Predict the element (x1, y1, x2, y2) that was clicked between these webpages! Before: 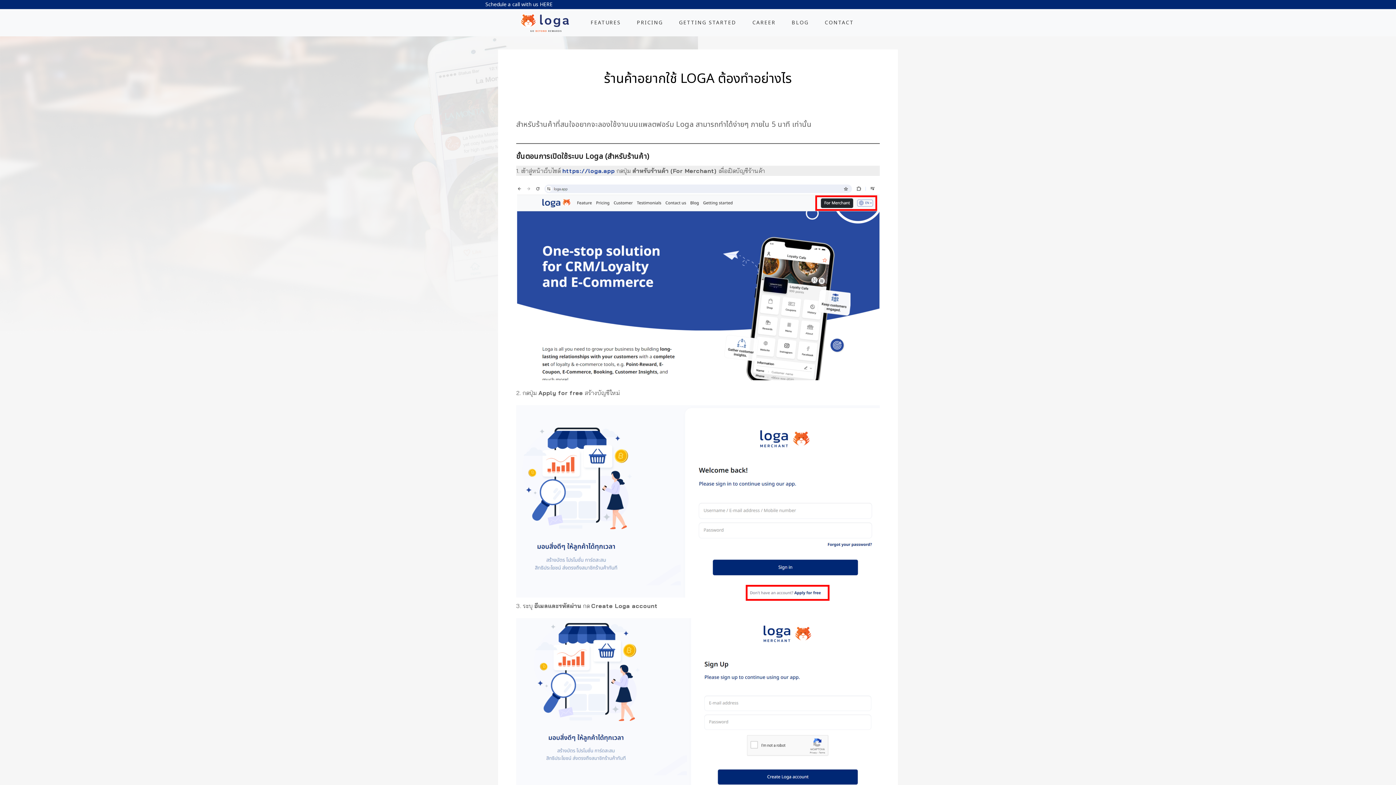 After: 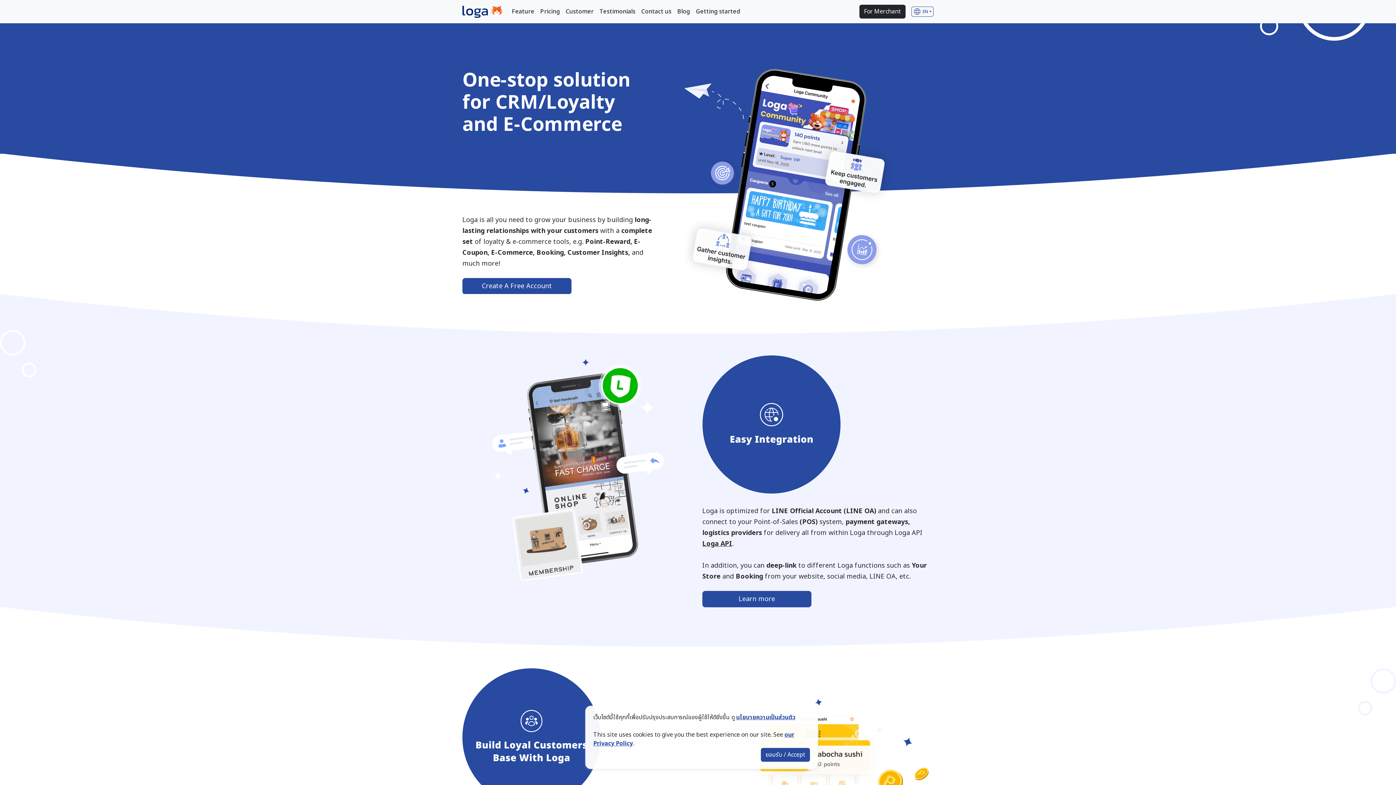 Action: bbox: (629, 9, 670, 36) label: PRICING